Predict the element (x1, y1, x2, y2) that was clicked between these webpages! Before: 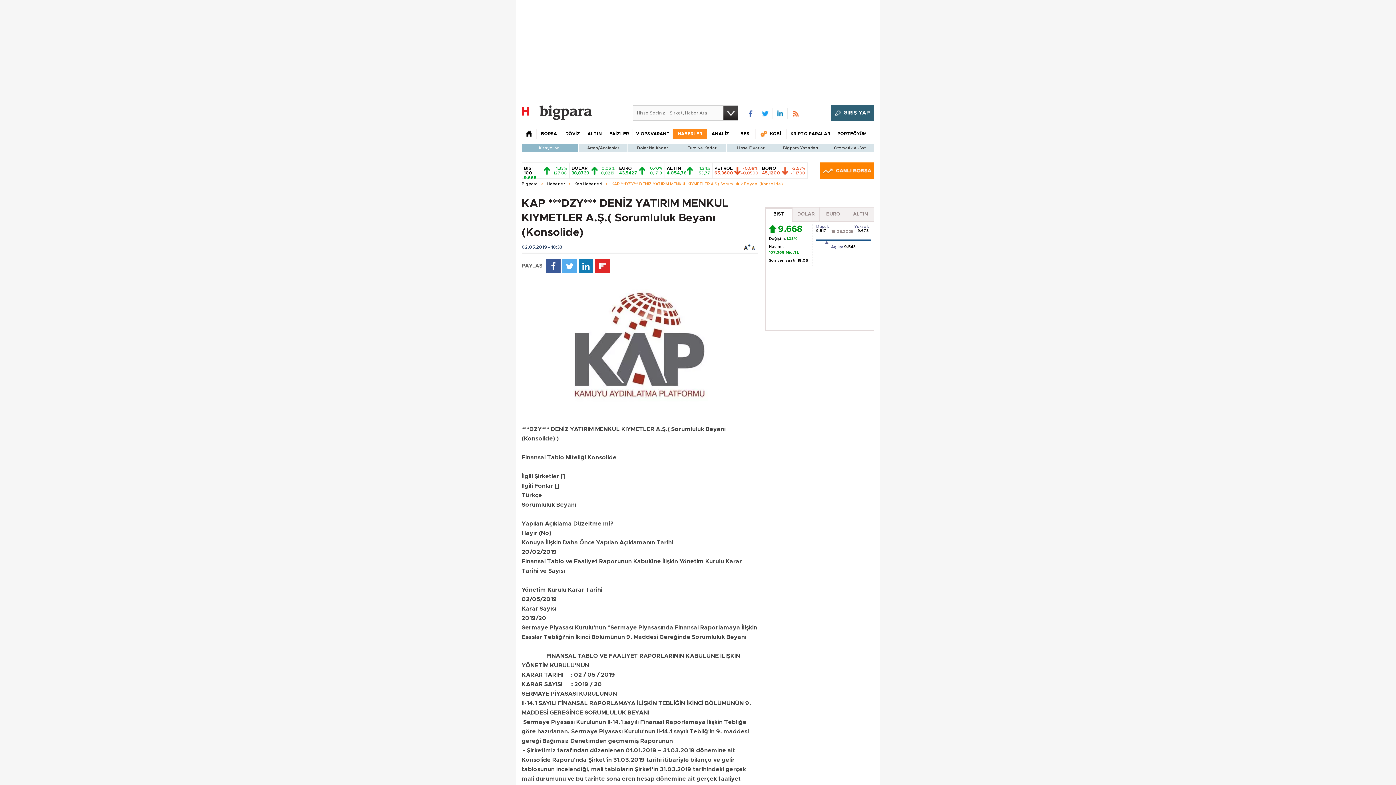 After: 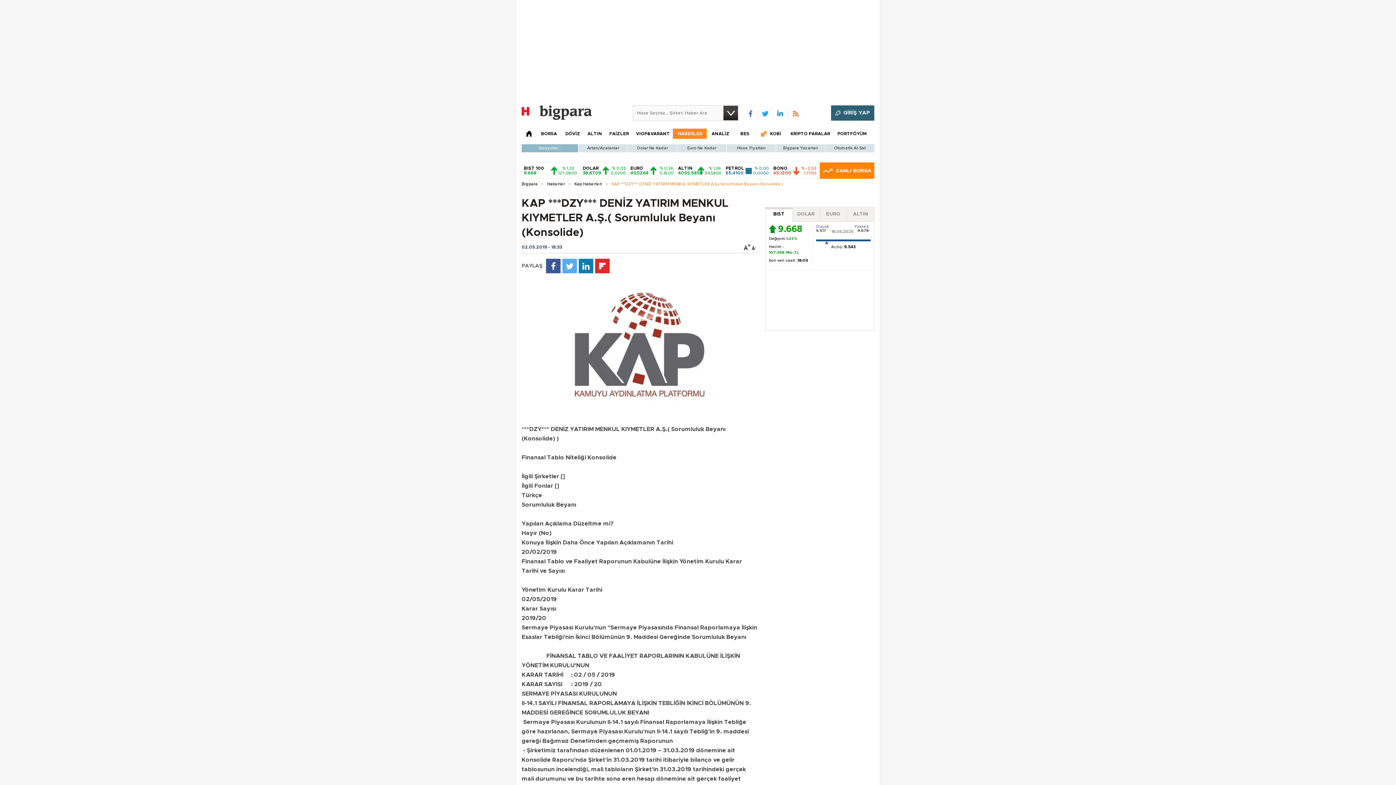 Action: label: GİRİŞ YAP bbox: (831, 105, 874, 120)